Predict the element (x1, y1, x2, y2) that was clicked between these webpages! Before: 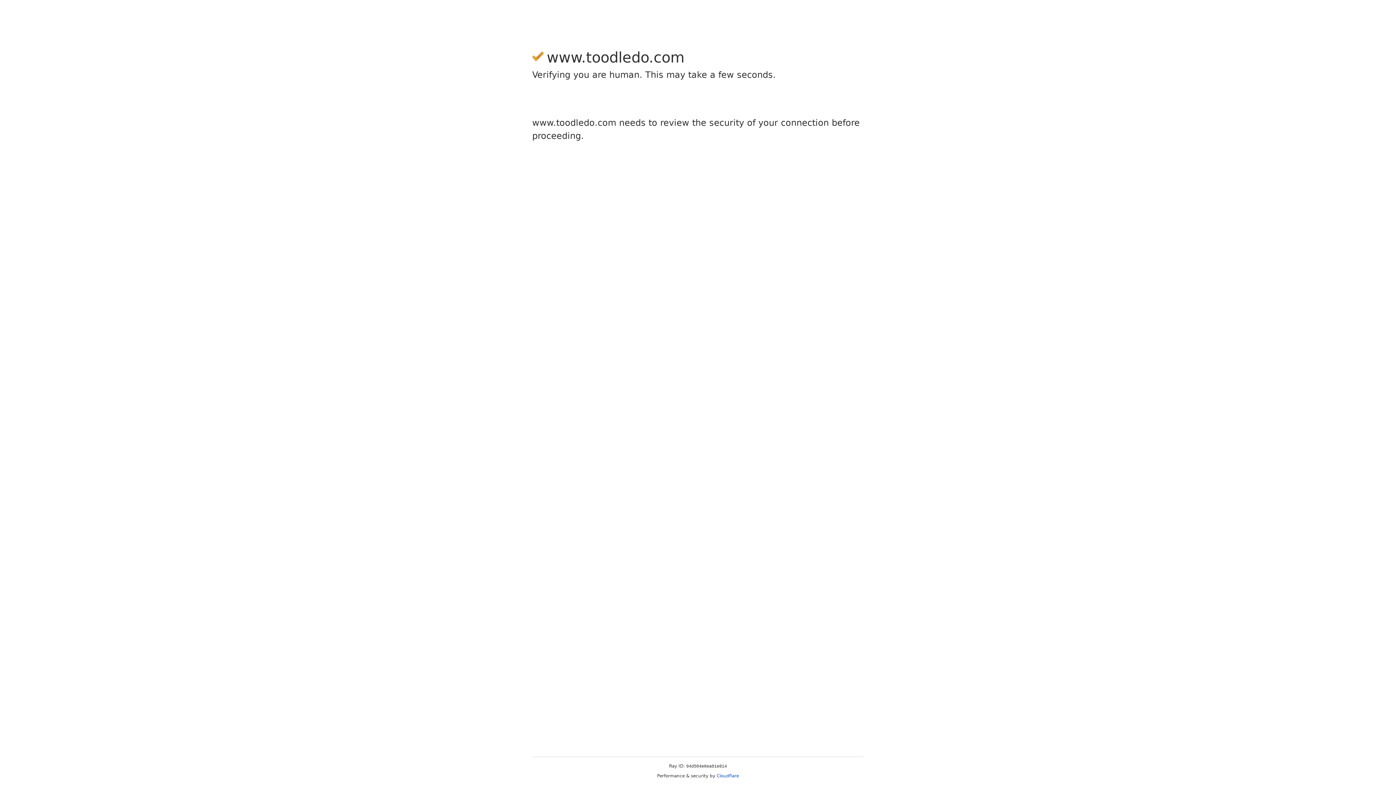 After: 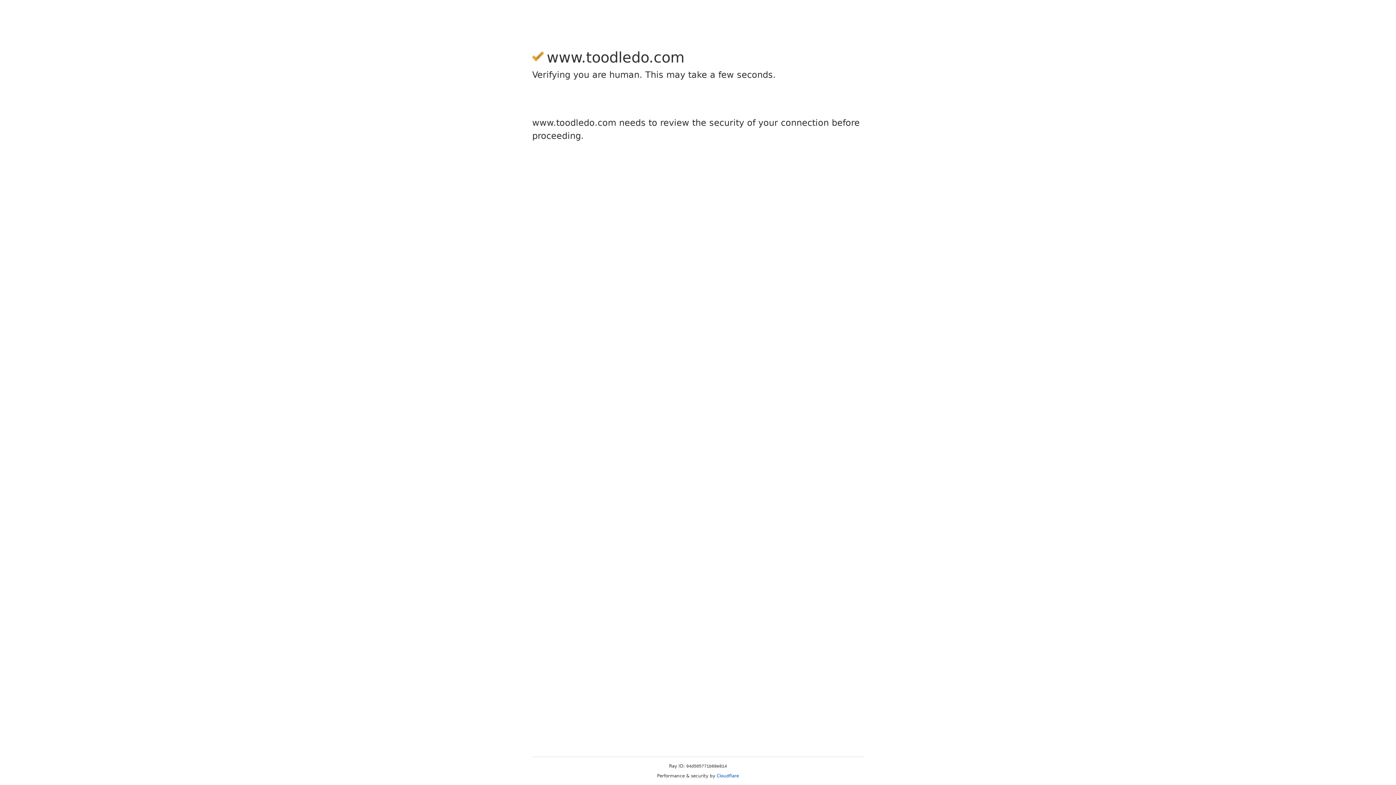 Action: bbox: (716, 773, 739, 778) label: Cloudflare